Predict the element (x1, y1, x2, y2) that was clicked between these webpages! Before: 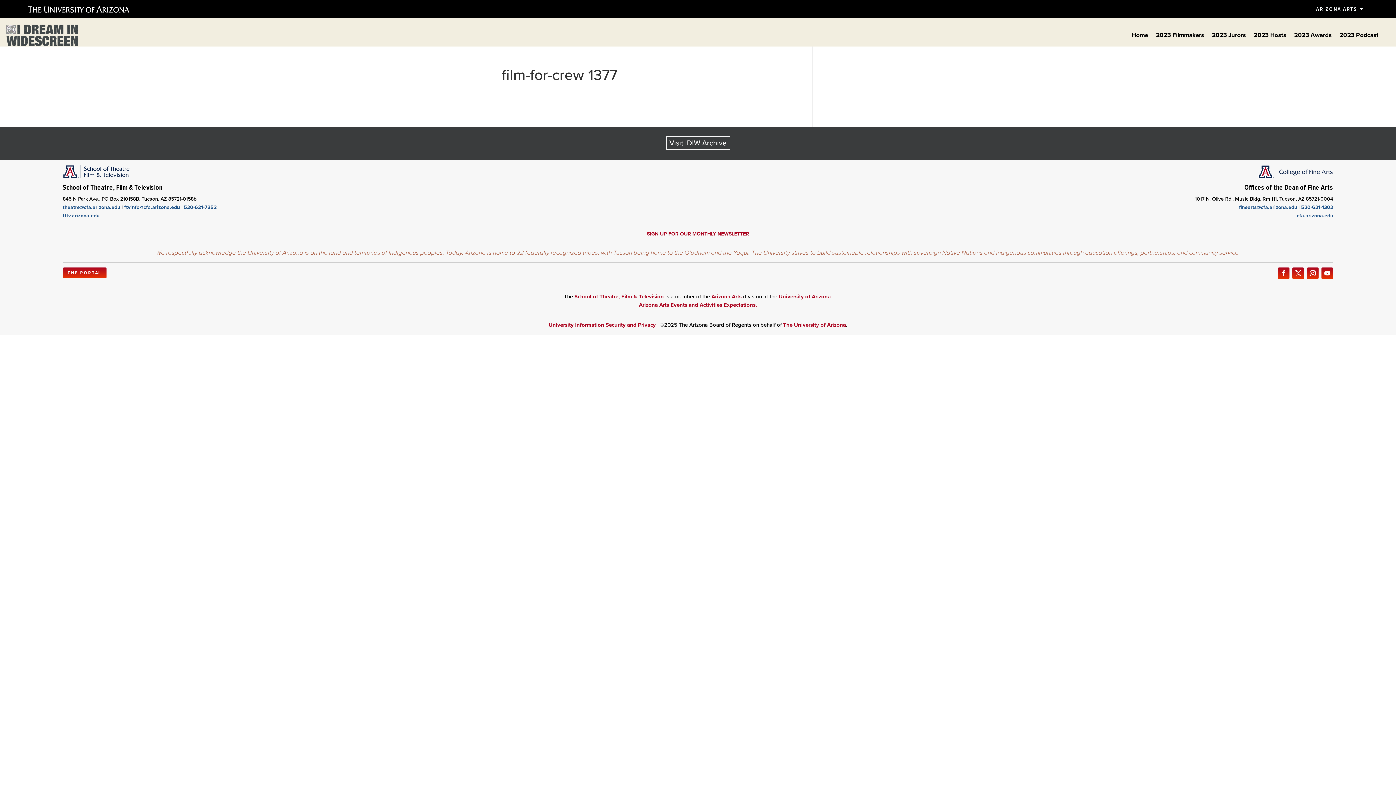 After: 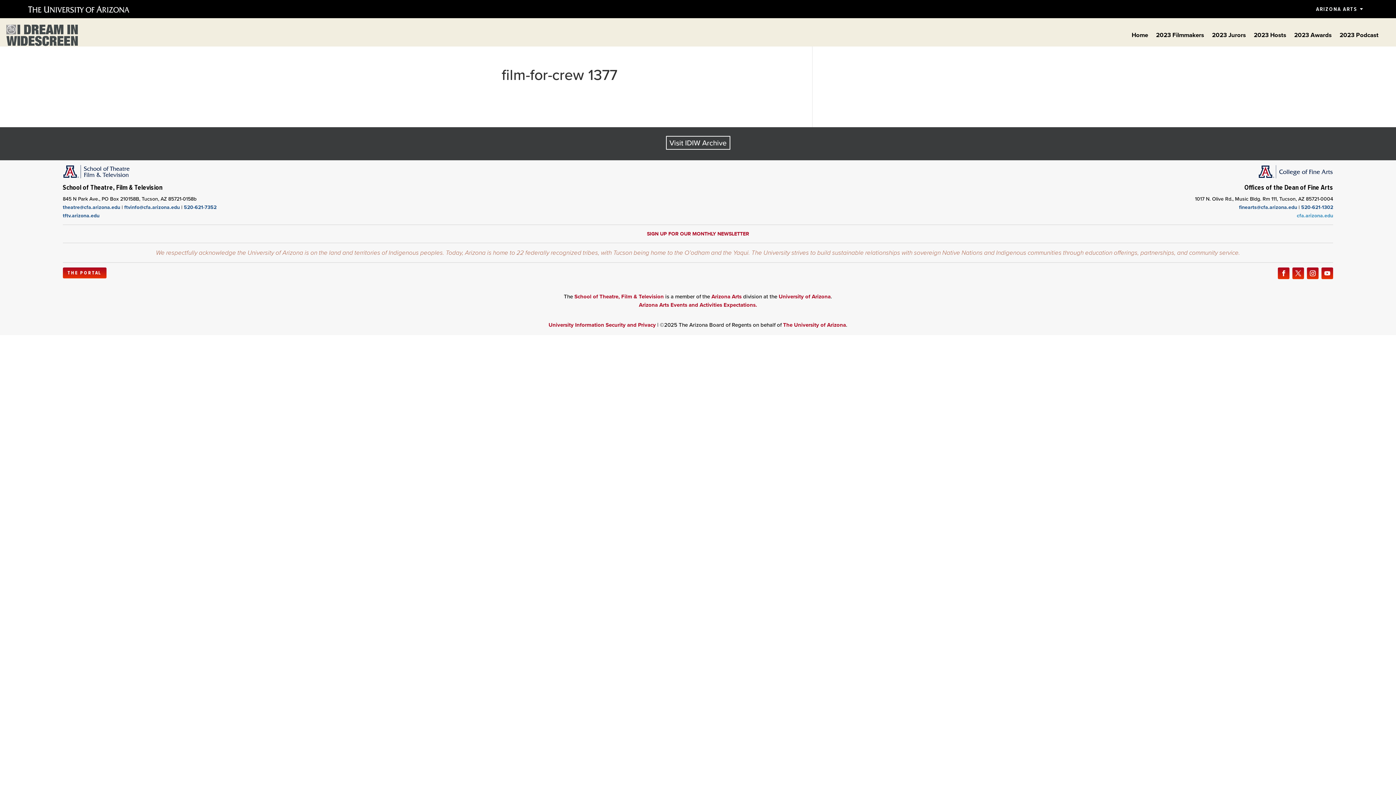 Action: label: cfa.arizona.edu bbox: (1297, 211, 1333, 219)